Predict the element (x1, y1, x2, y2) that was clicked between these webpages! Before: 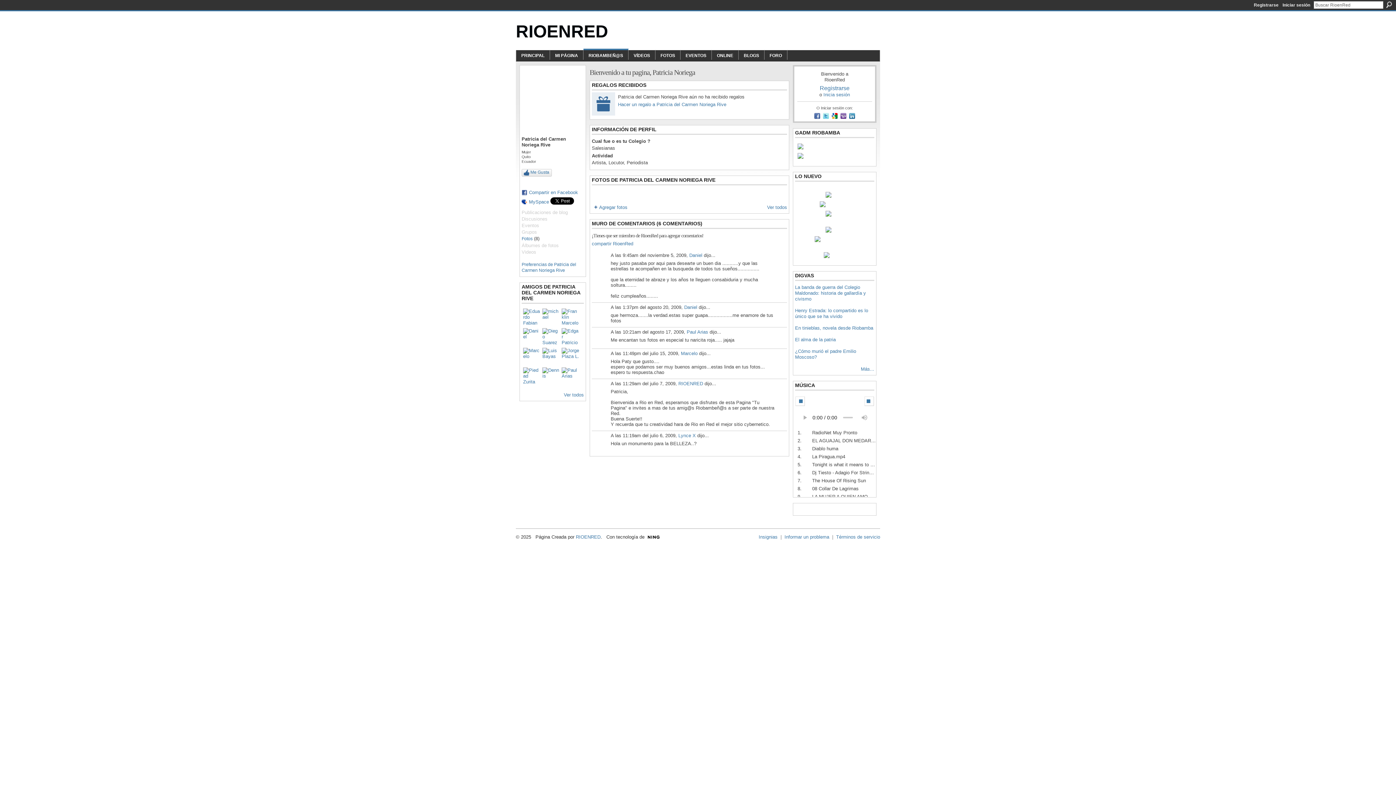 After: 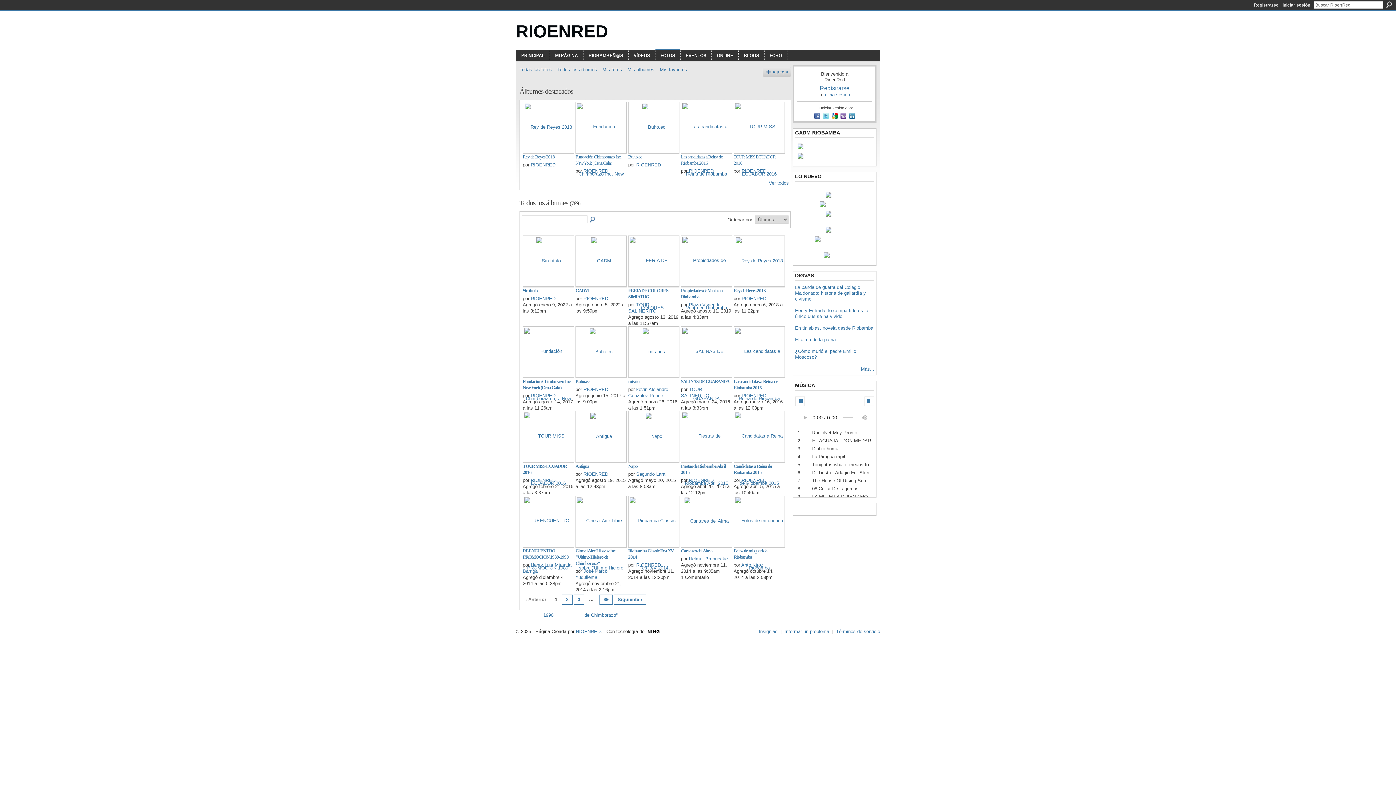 Action: label: FOTOS bbox: (660, 53, 675, 58)